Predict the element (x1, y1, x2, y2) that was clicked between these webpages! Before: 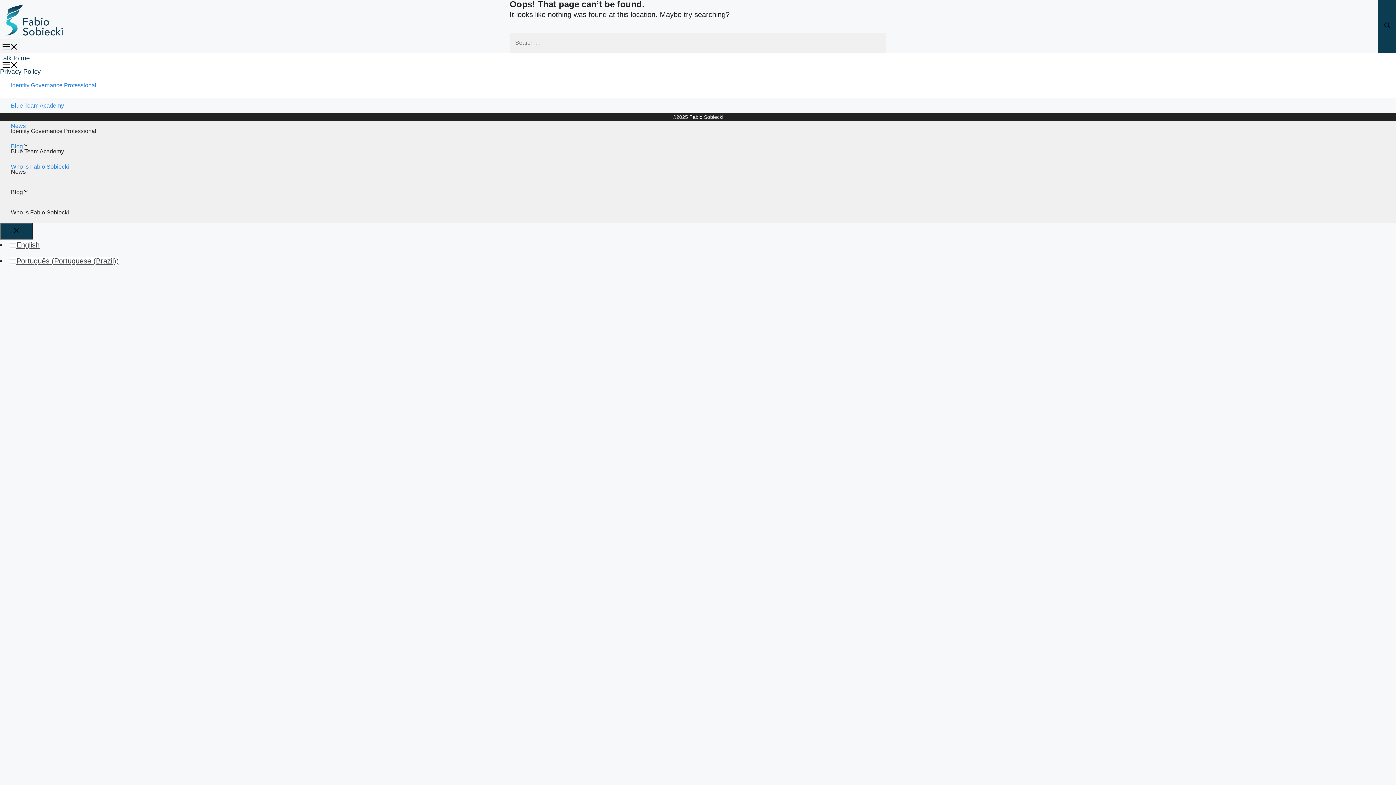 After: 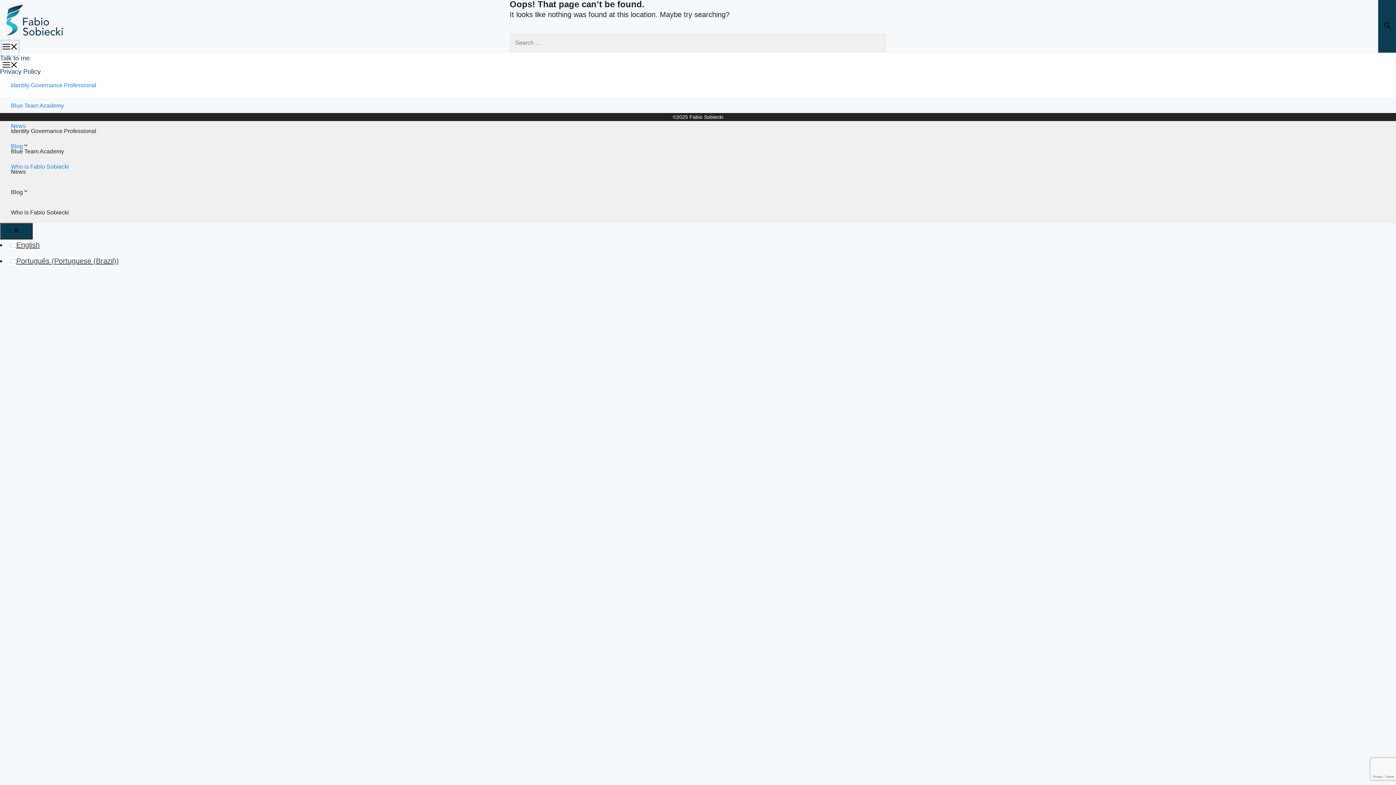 Action: bbox: (0, 38, 20, 57) label: Menu